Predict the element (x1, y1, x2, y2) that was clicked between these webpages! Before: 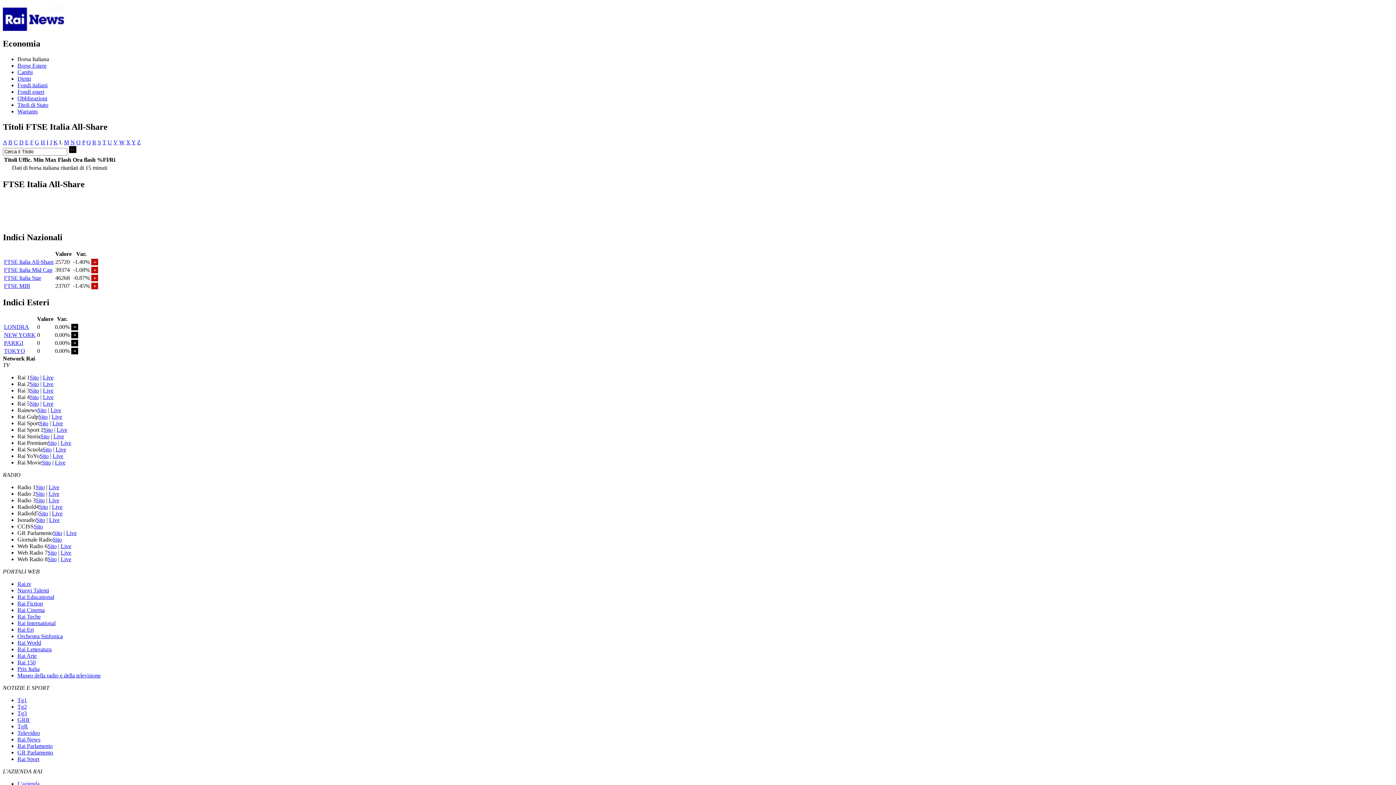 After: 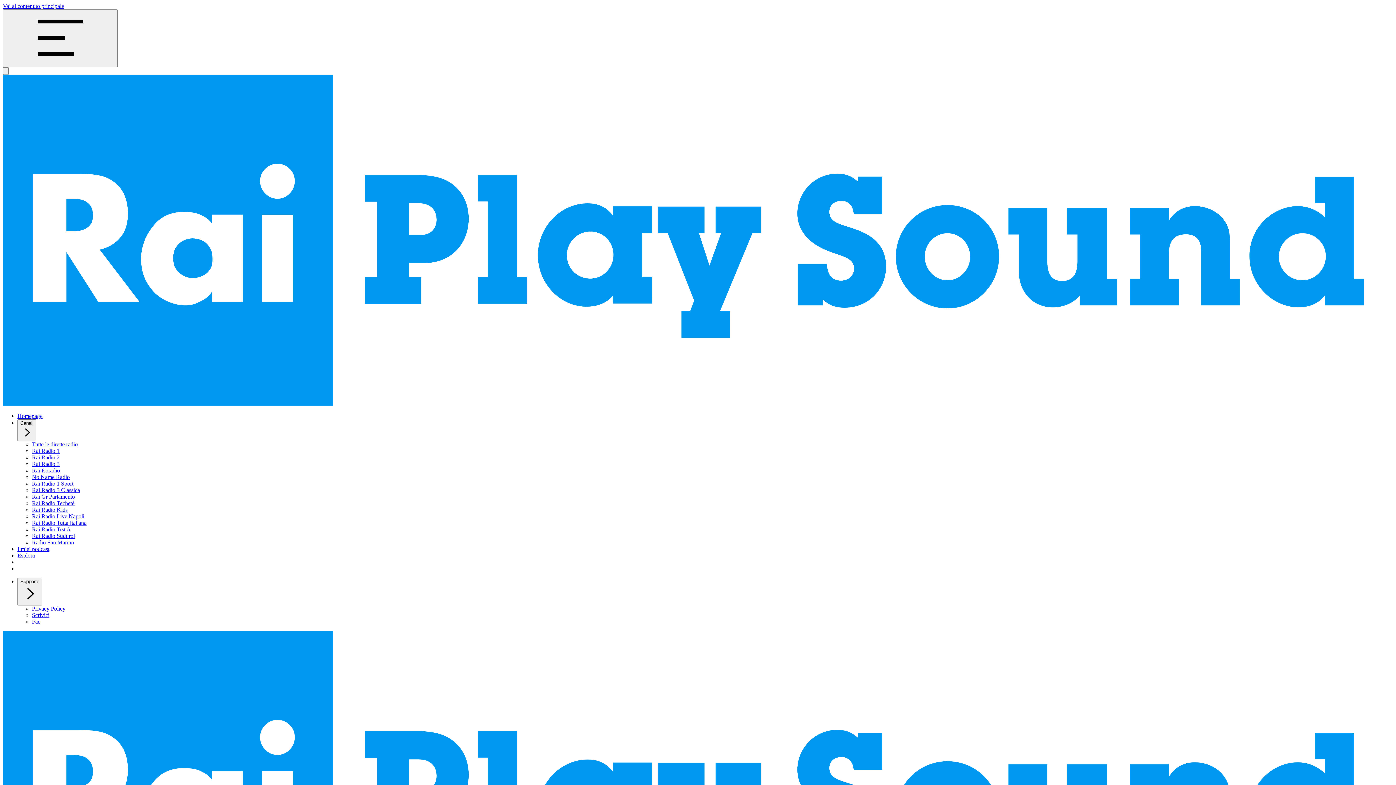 Action: bbox: (52, 510, 62, 516) label: Live